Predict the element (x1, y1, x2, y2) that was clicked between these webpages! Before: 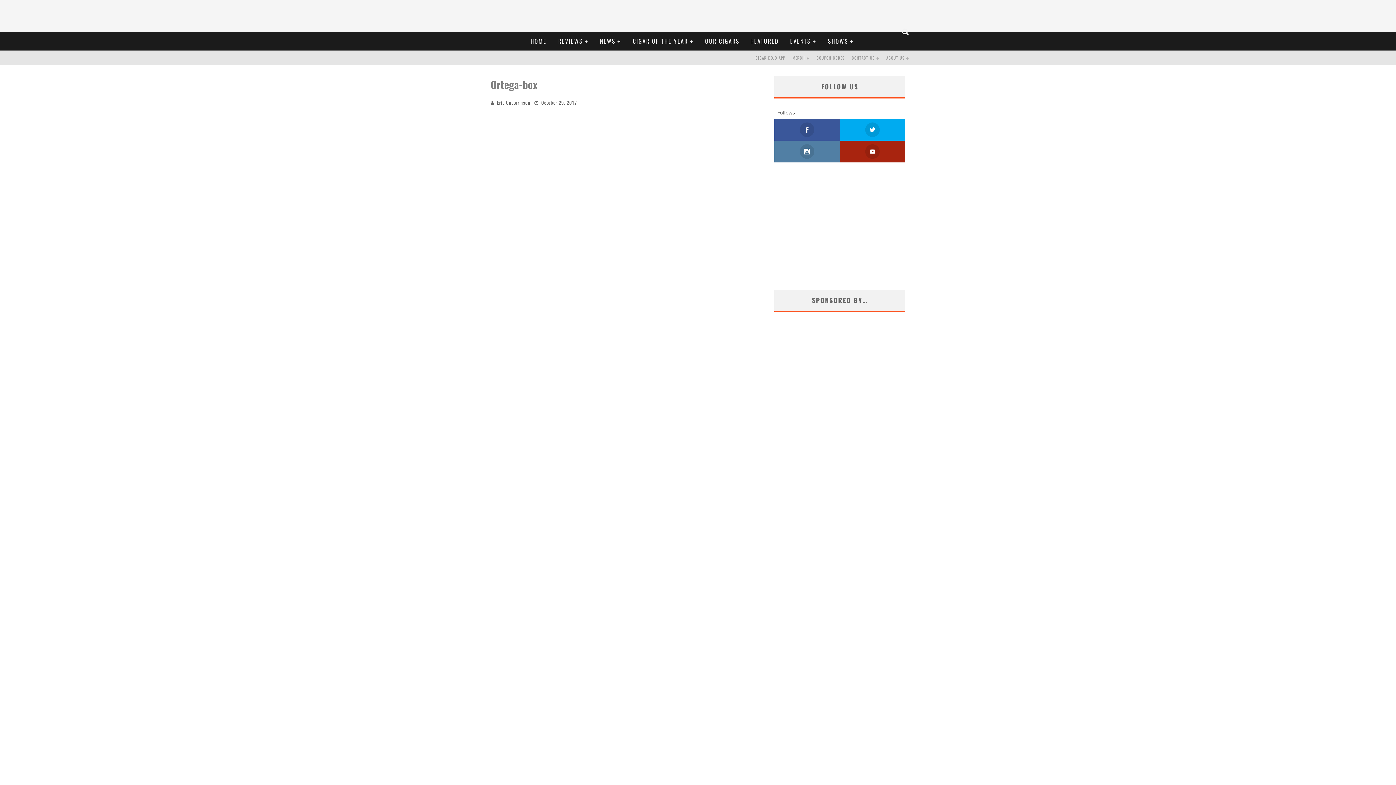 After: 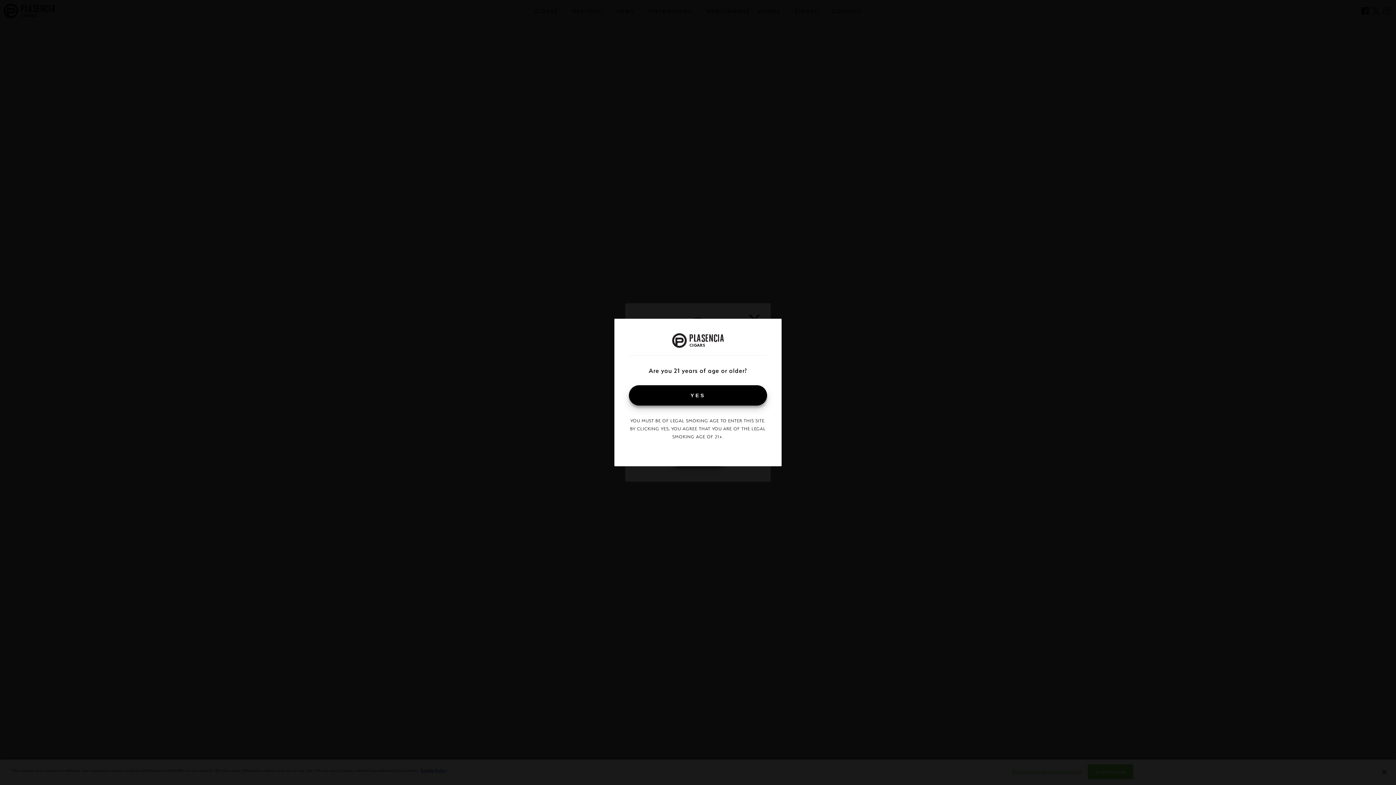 Action: bbox: (781, 398, 898, 406)